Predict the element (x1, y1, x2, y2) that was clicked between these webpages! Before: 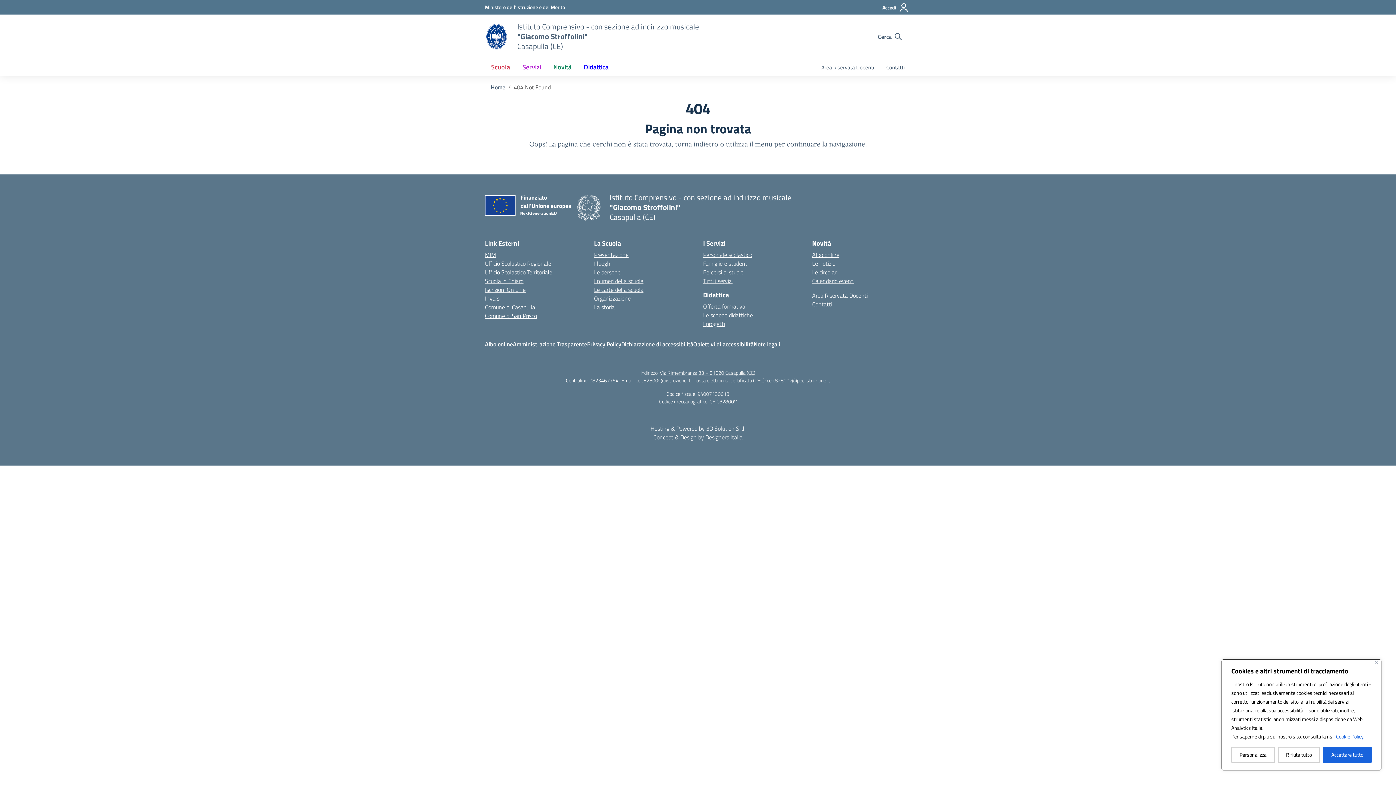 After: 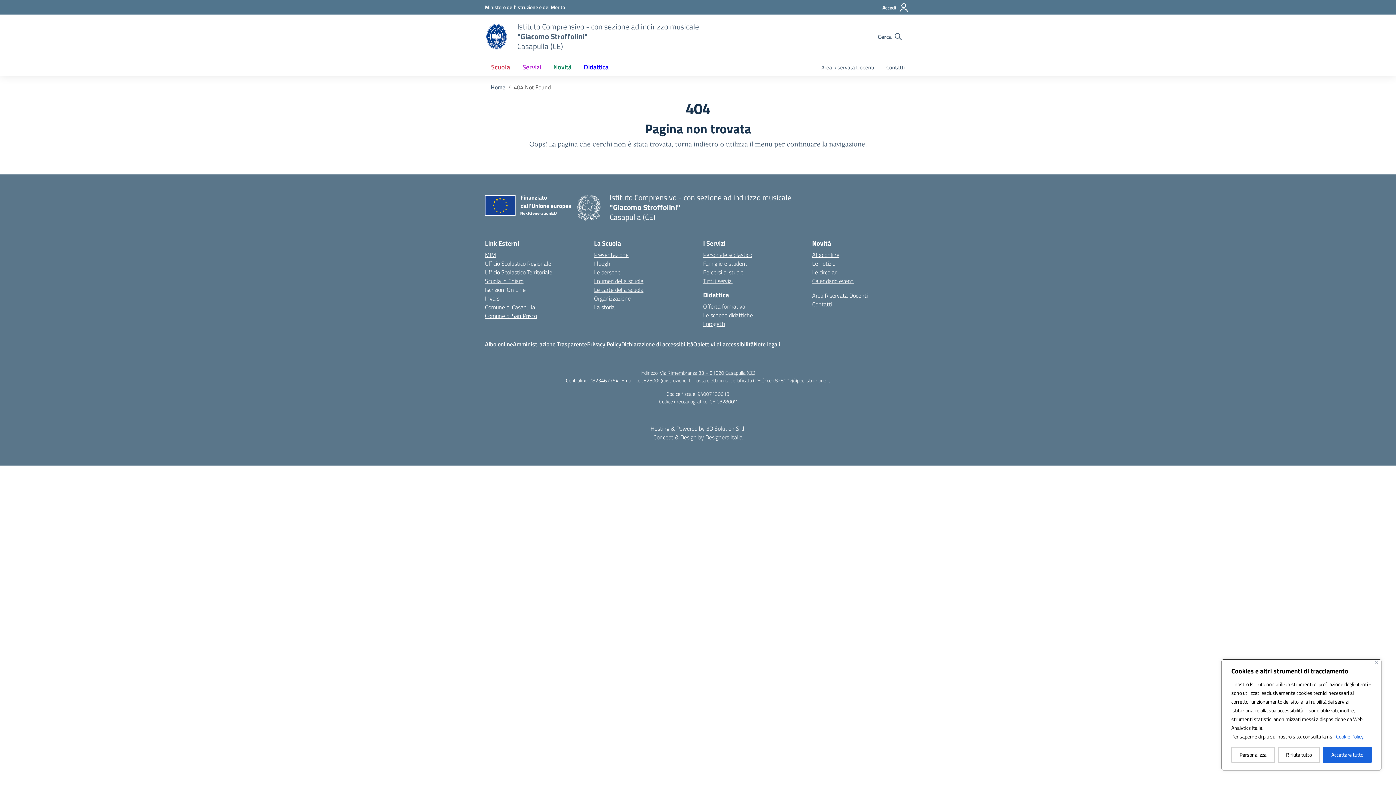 Action: label: Iscrizioni On Line bbox: (485, 285, 525, 294)